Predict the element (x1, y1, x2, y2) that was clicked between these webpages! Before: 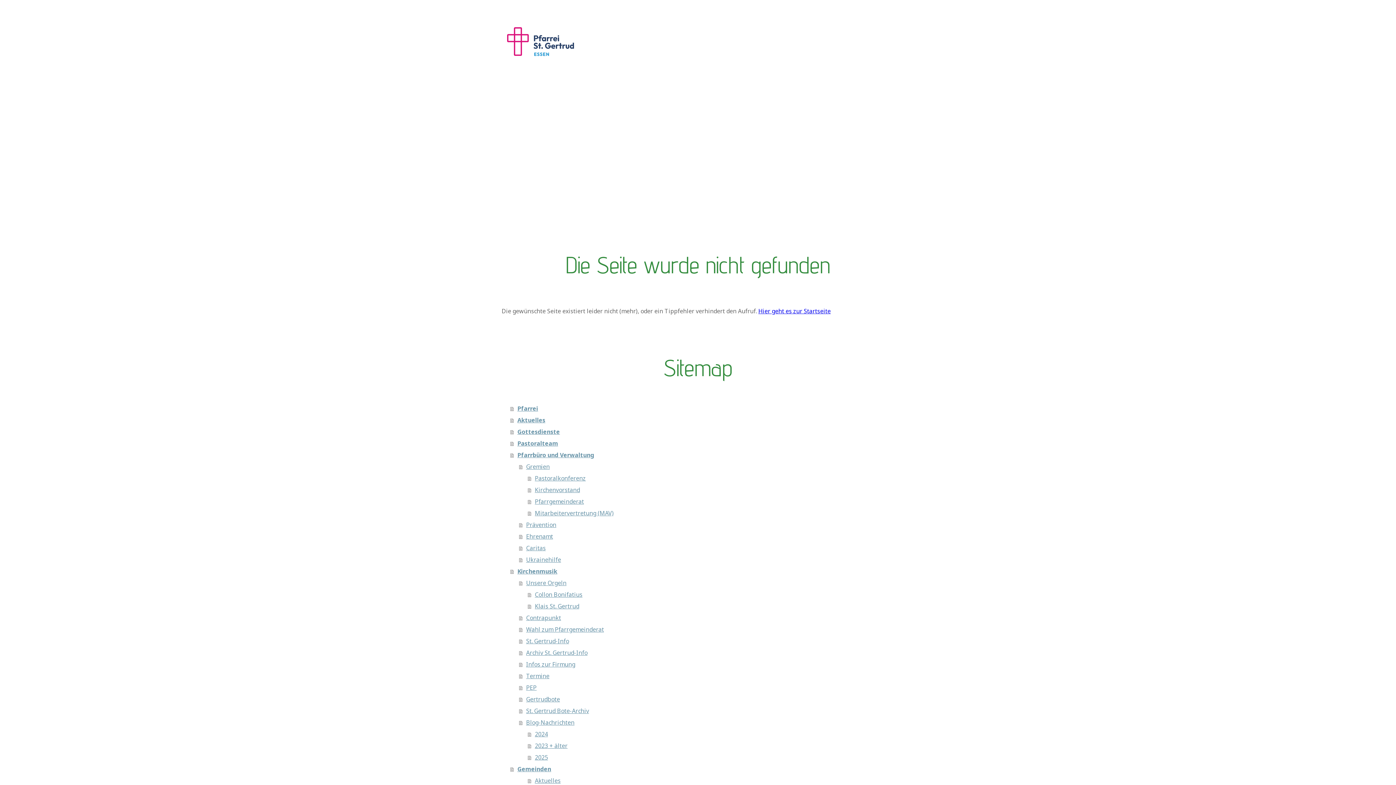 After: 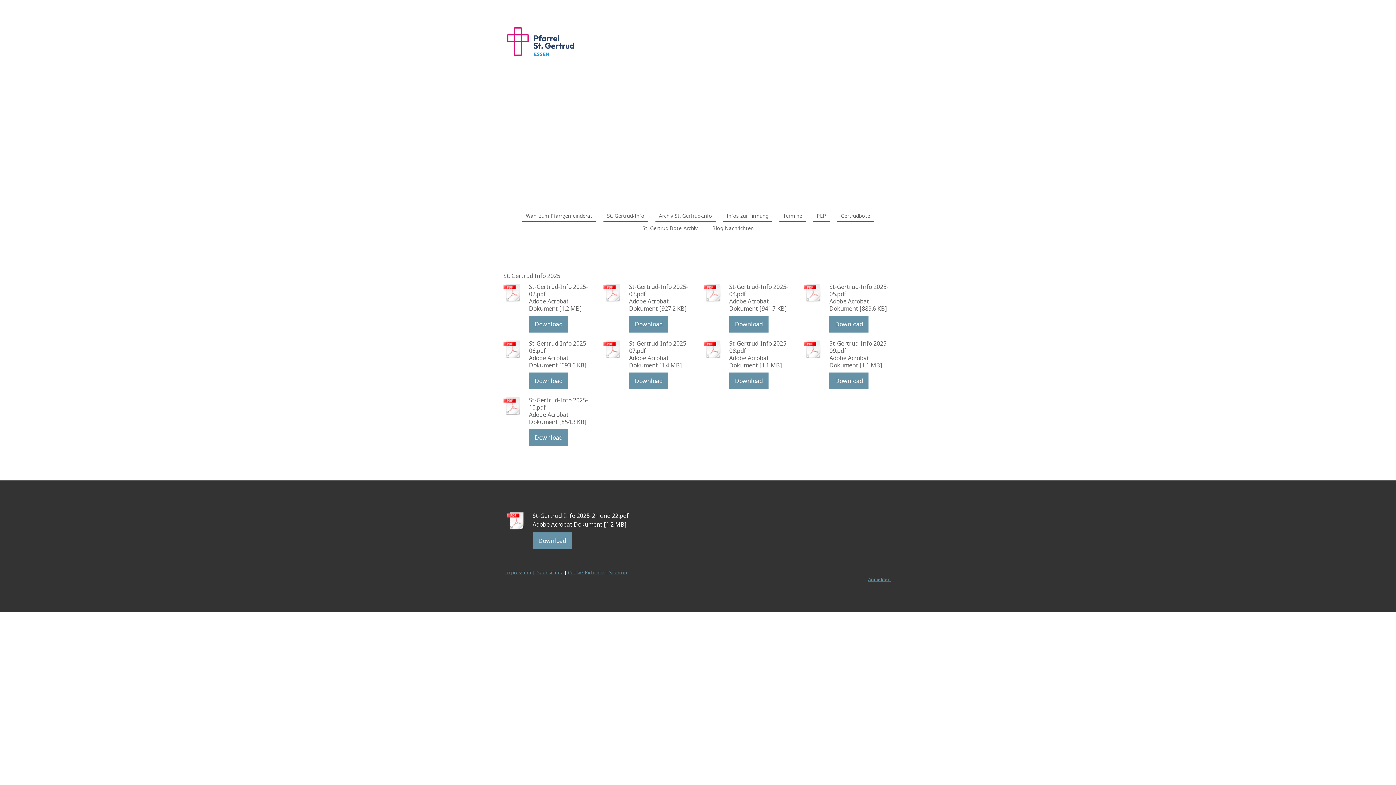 Action: bbox: (519, 647, 894, 658) label: Archiv St. Gertrud-Info